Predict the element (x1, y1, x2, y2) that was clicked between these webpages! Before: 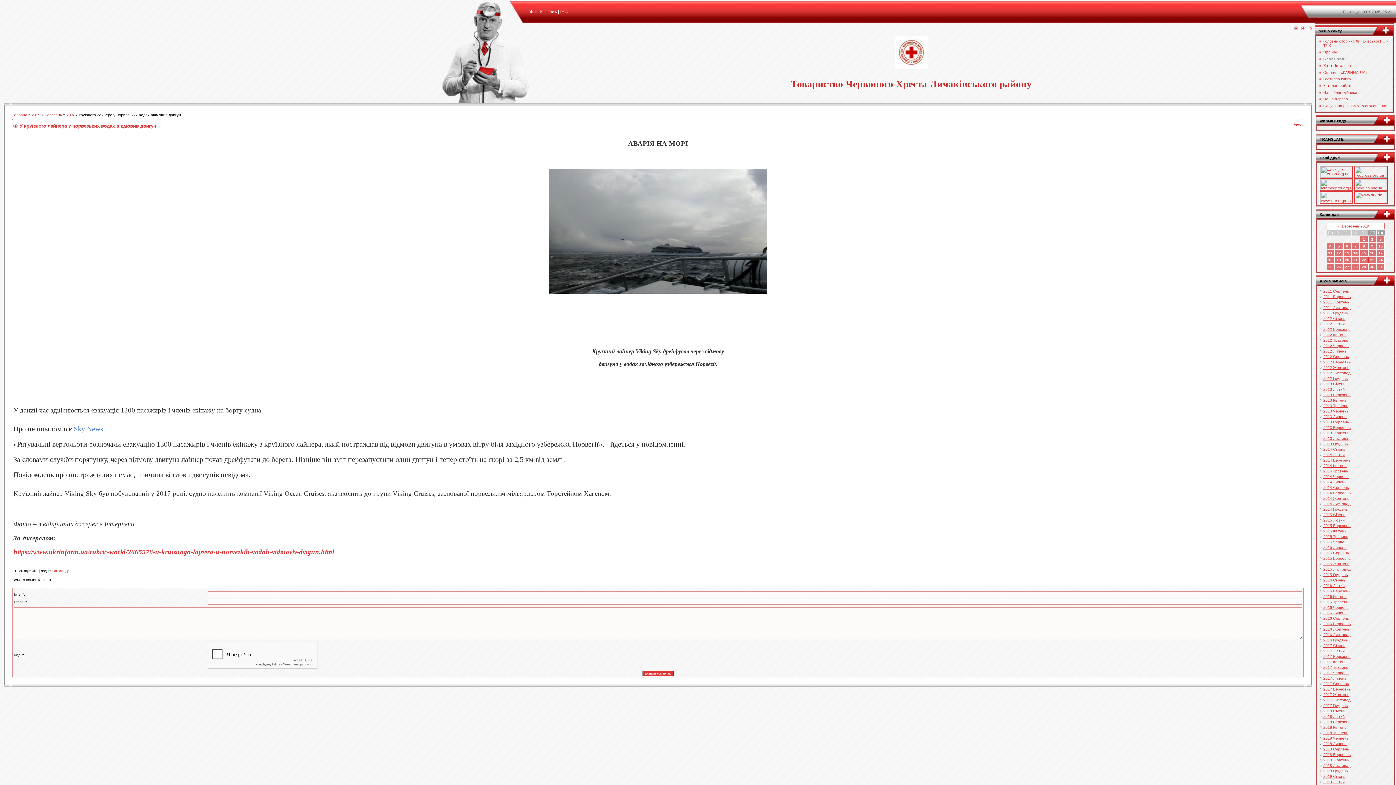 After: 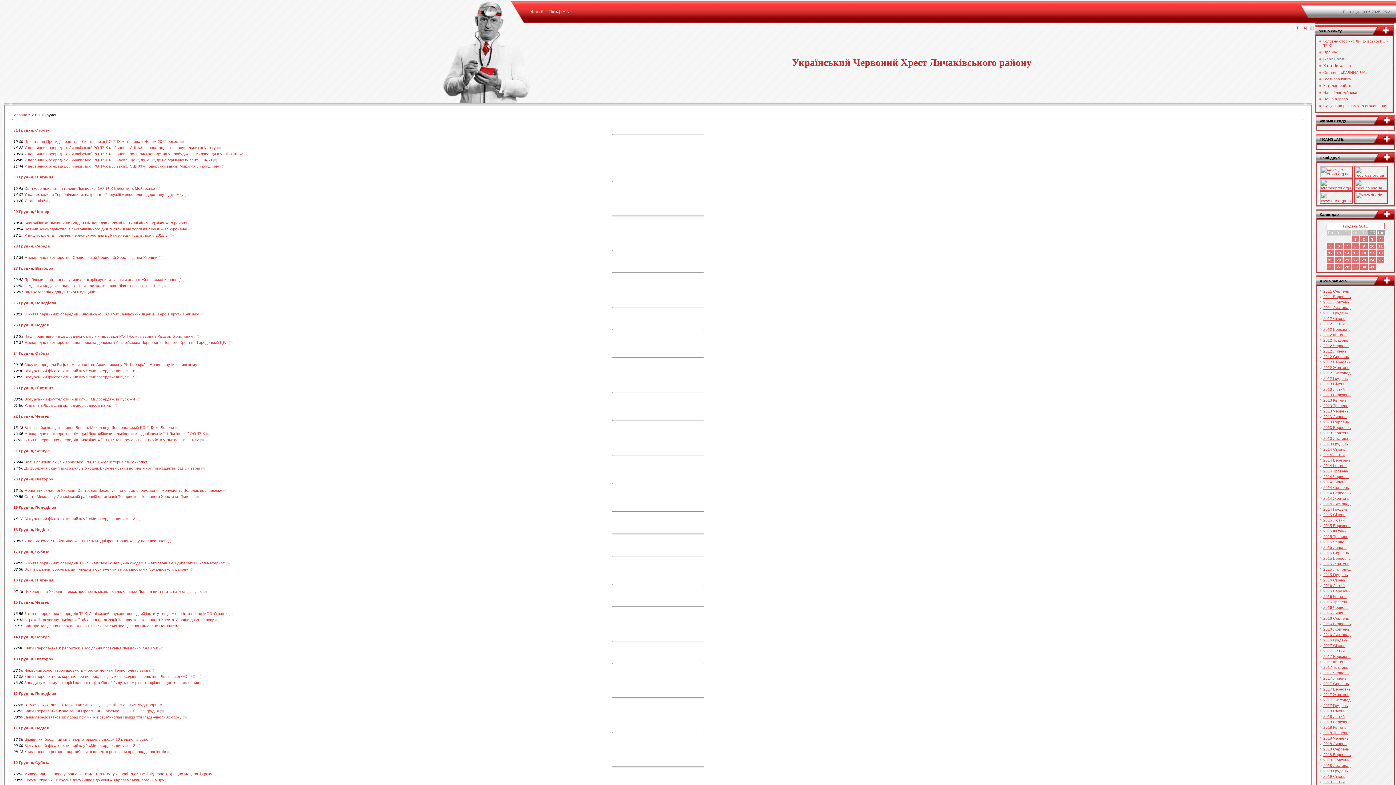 Action: label: 2011 Грудень bbox: (1323, 310, 1348, 315)